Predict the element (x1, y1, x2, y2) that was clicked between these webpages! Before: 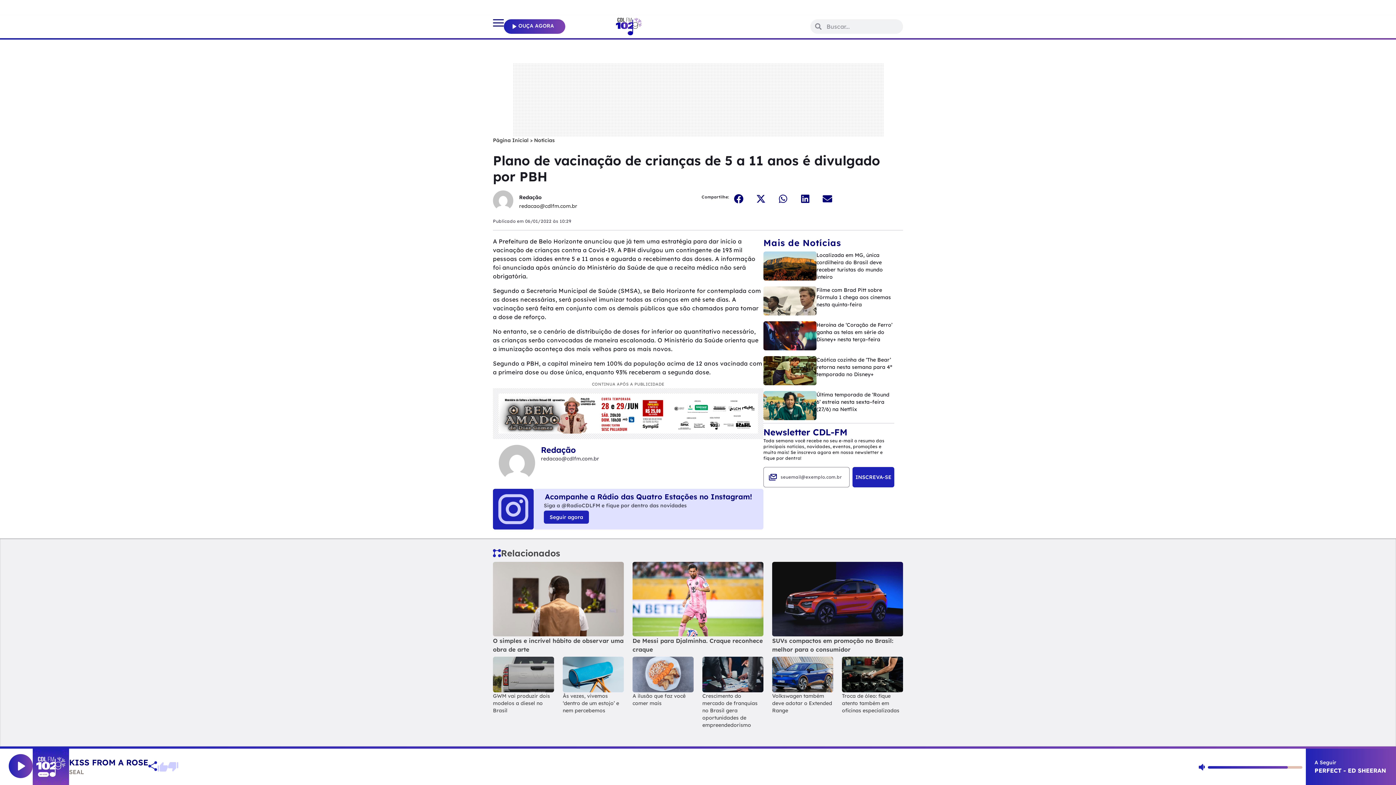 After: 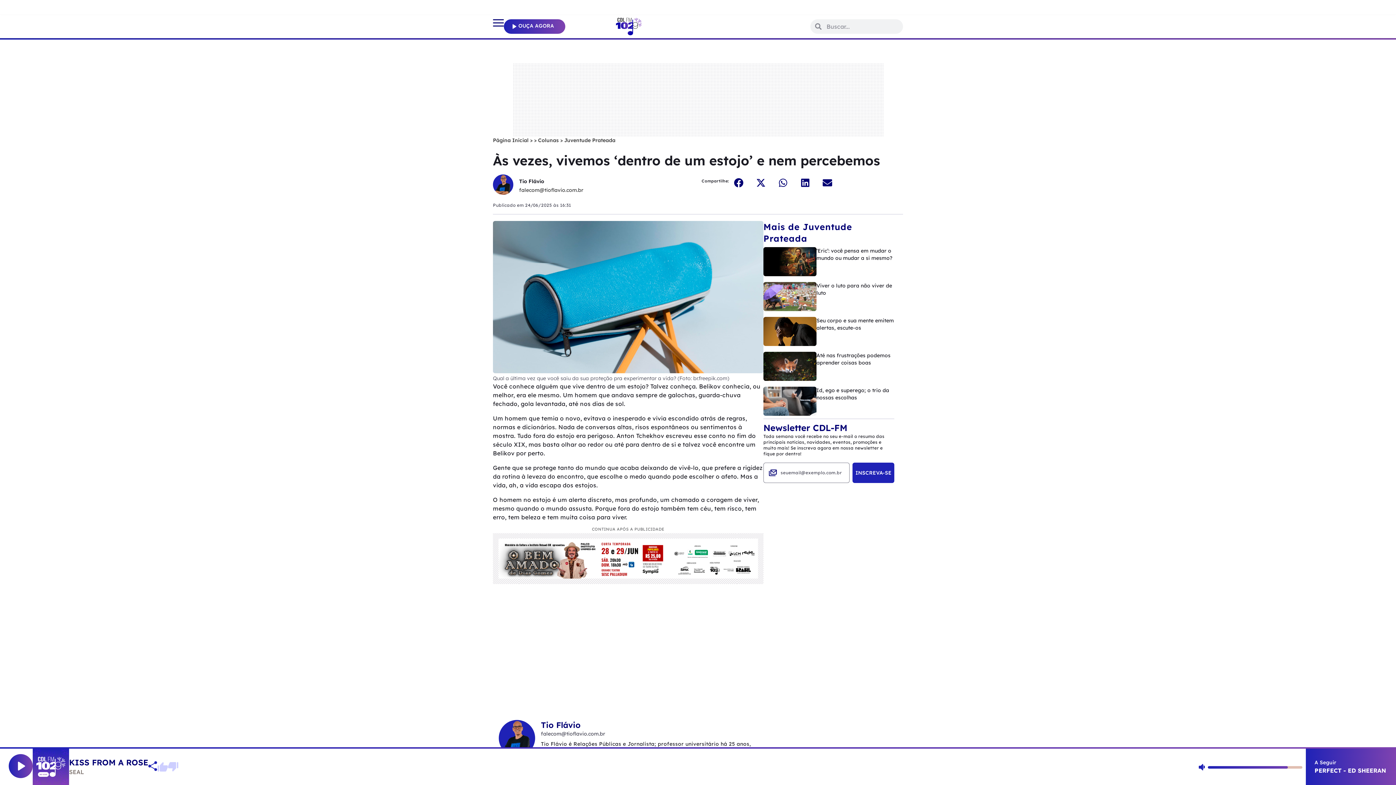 Action: label: Às vezes, vivemos ‘dentro de um estojo’ e nem percebemos bbox: (562, 657, 624, 714)